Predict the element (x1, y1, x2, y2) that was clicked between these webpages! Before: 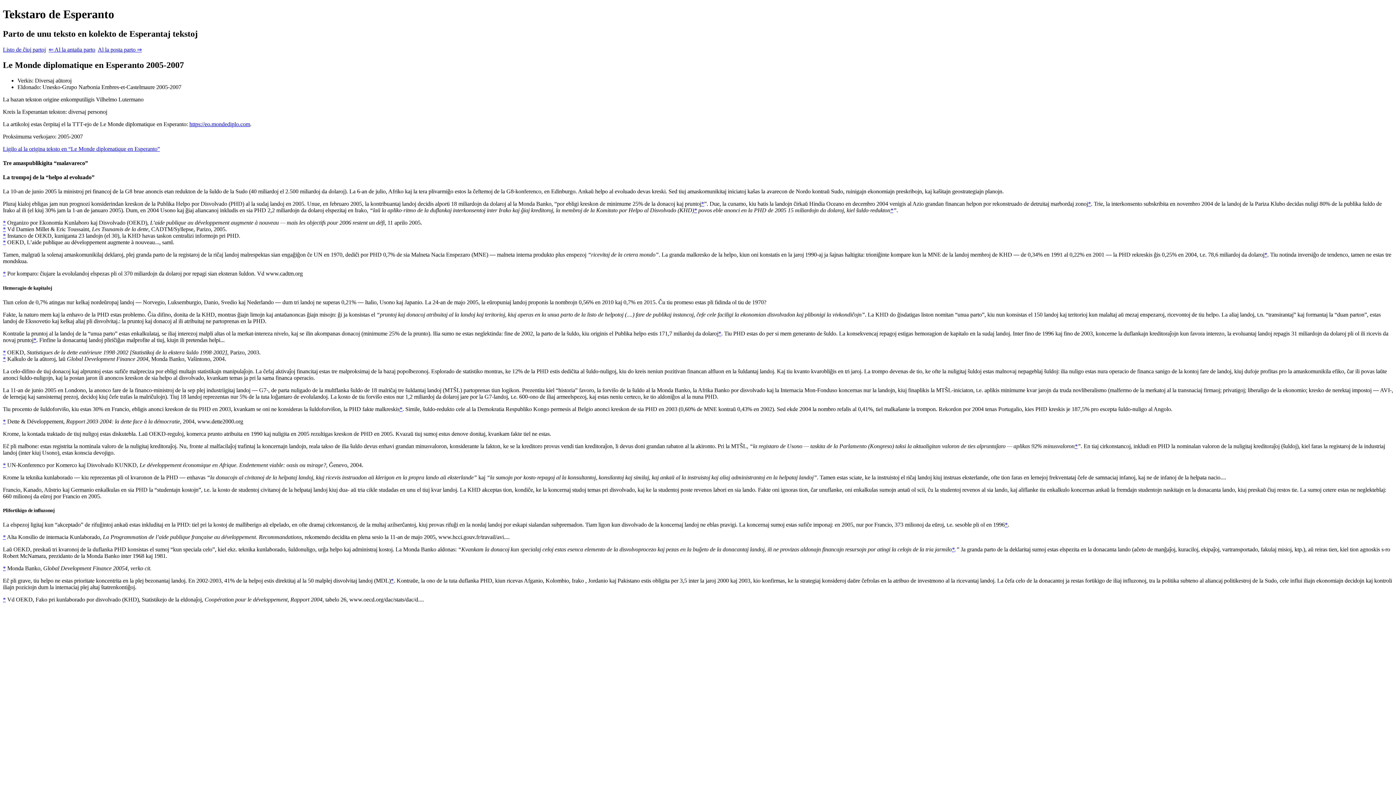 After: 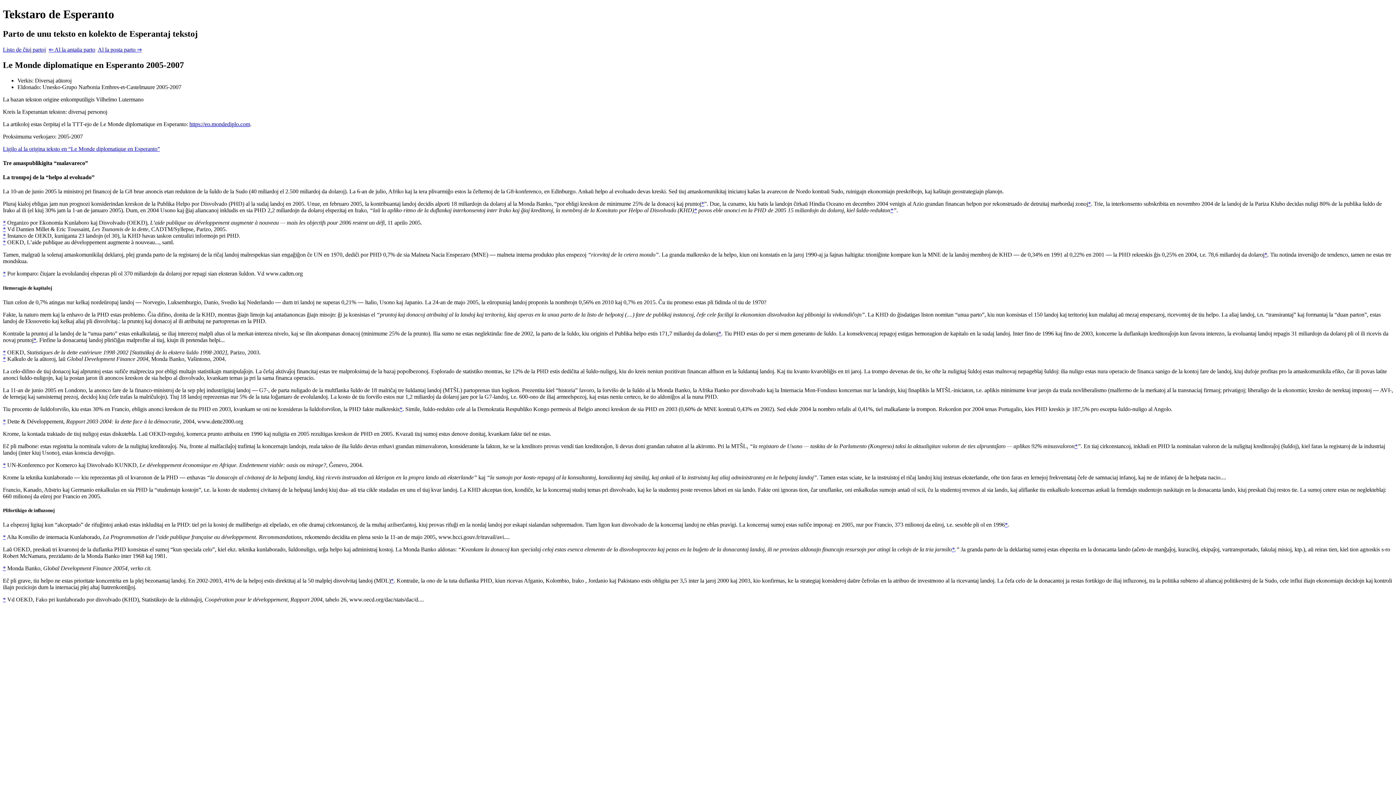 Action: label: * bbox: (890, 207, 893, 213)